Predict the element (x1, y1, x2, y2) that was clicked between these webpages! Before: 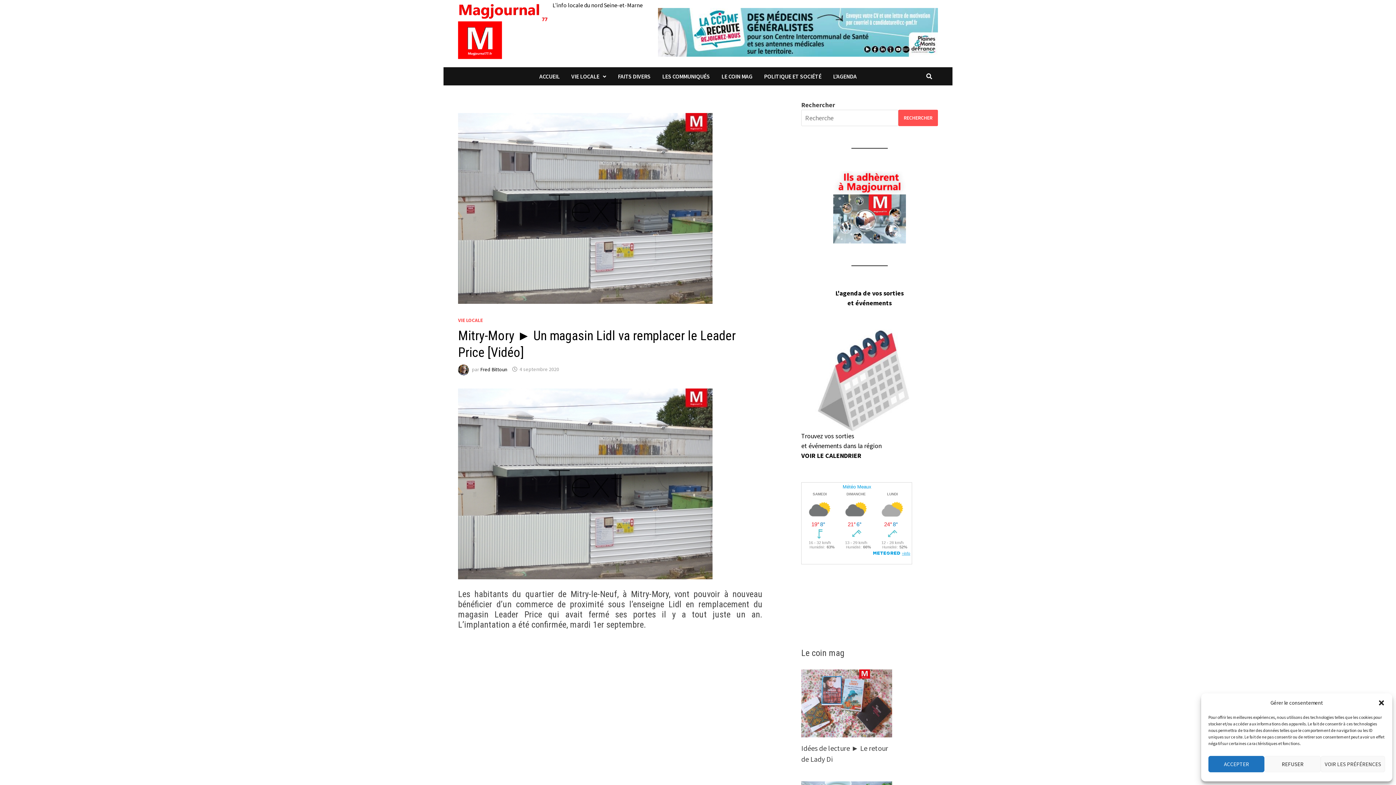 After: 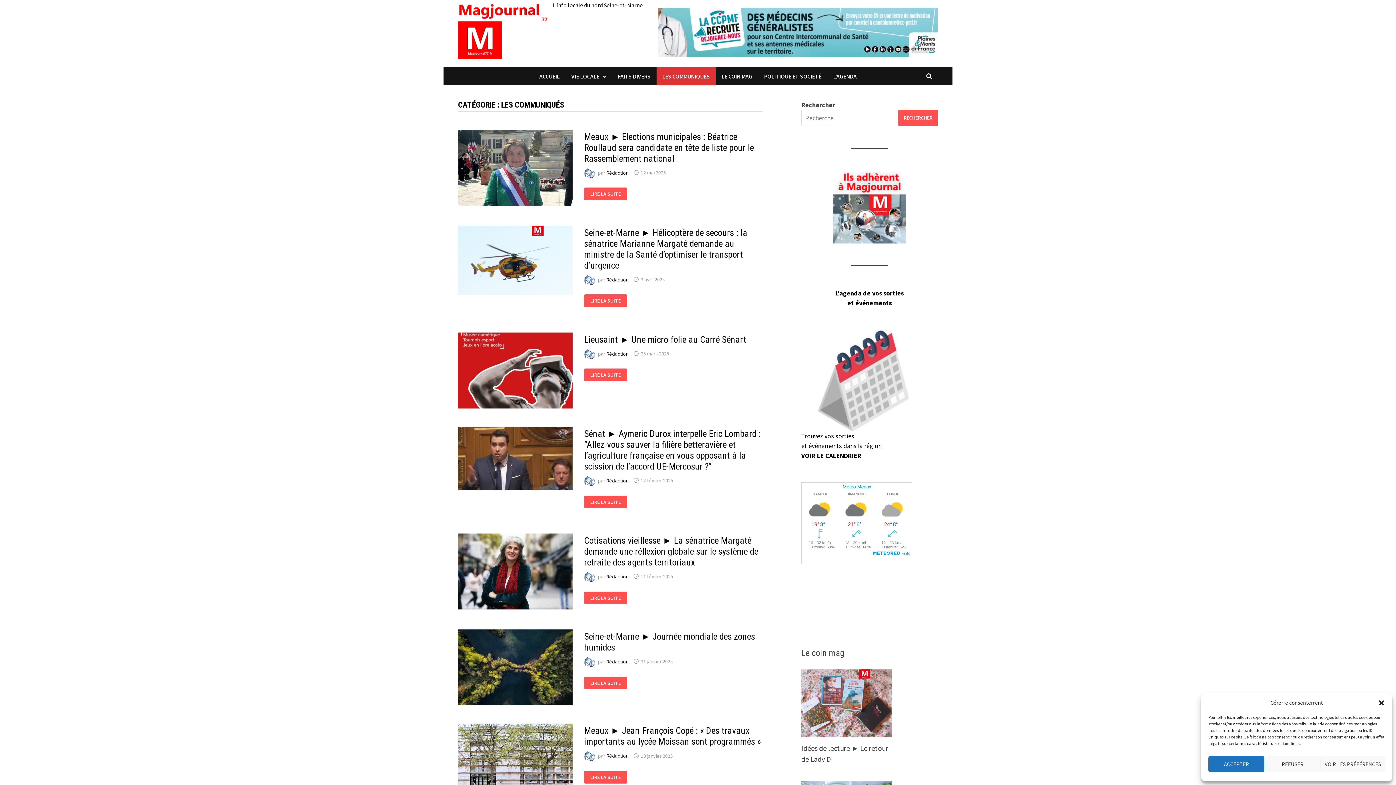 Action: label: LES COMMUNIQUÉS bbox: (656, 67, 715, 85)